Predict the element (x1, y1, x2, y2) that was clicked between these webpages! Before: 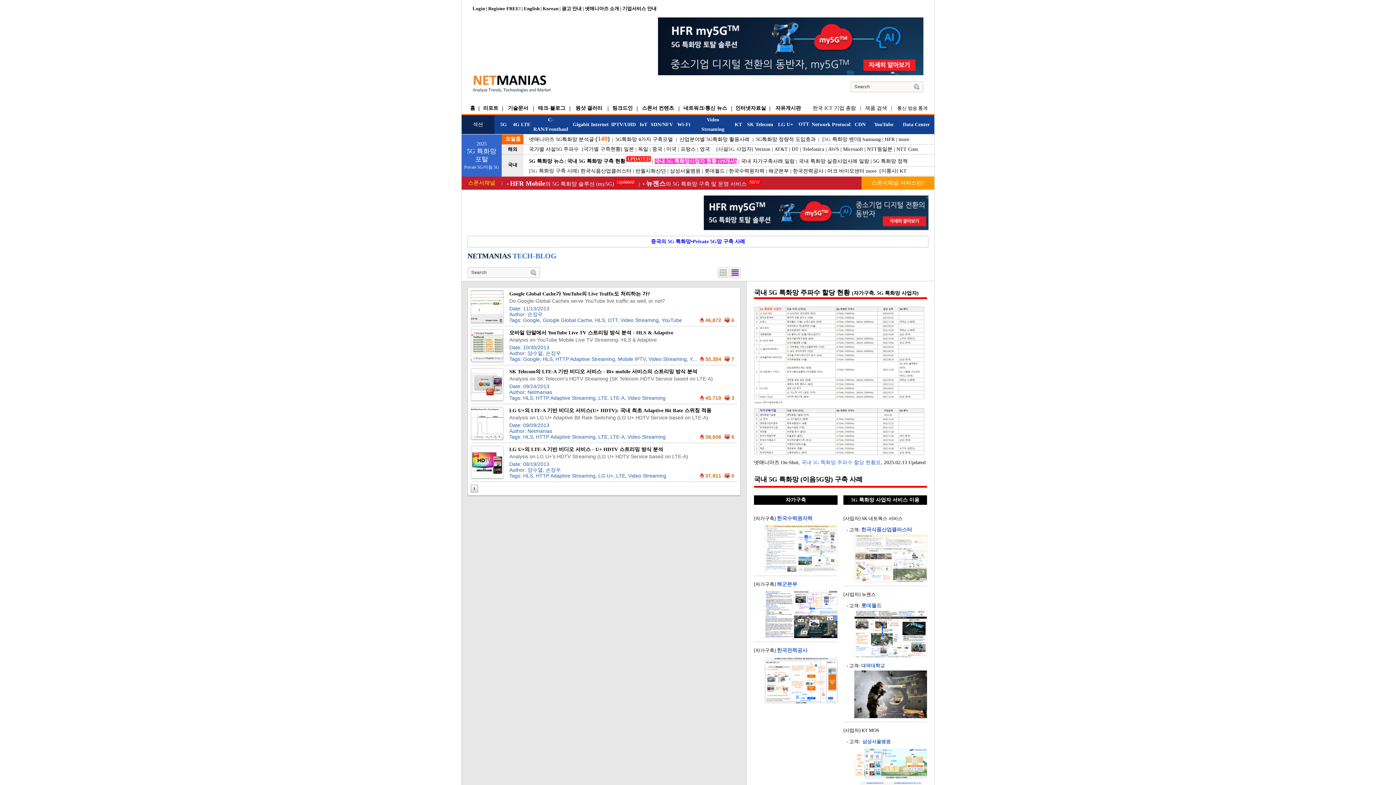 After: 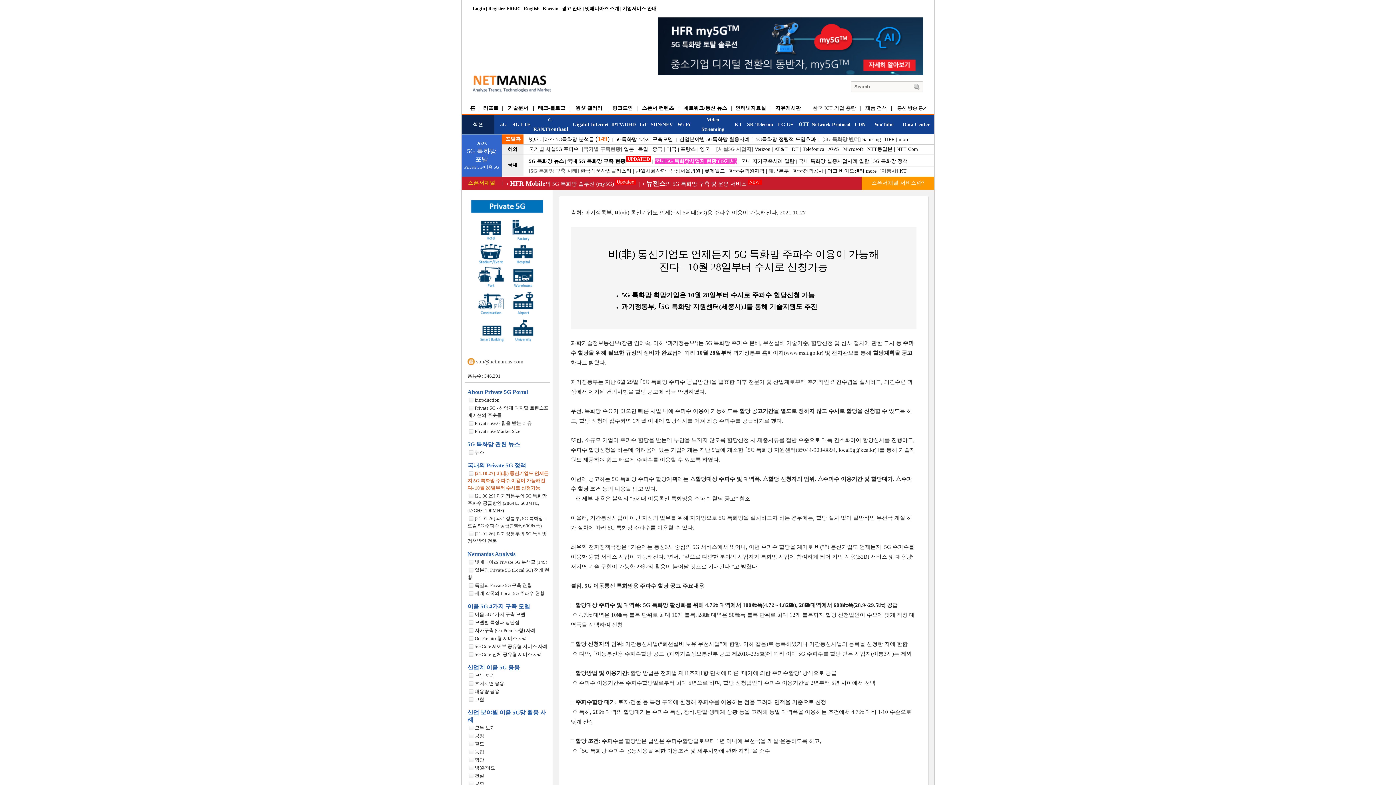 Action: label: 5G 특화망 정책 bbox: (873, 158, 908, 164)